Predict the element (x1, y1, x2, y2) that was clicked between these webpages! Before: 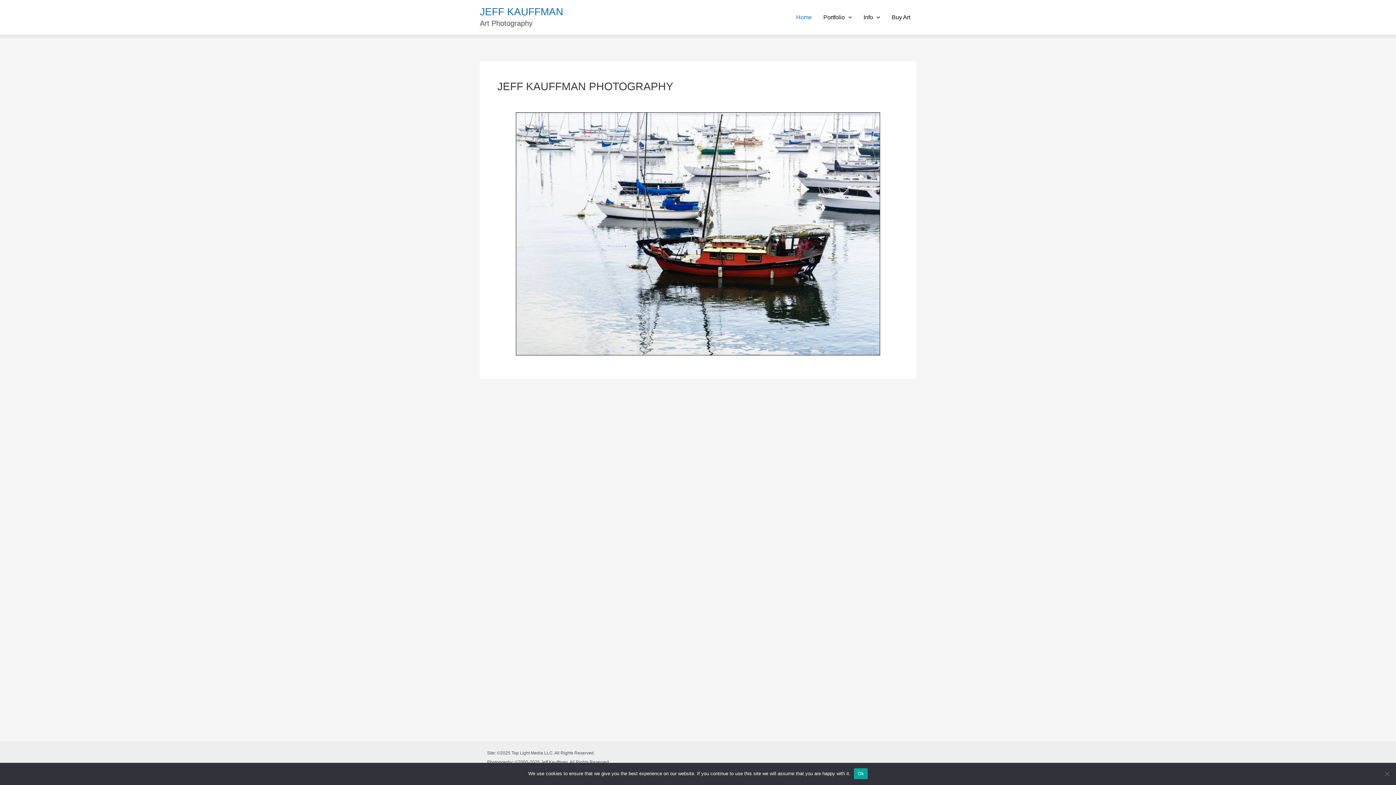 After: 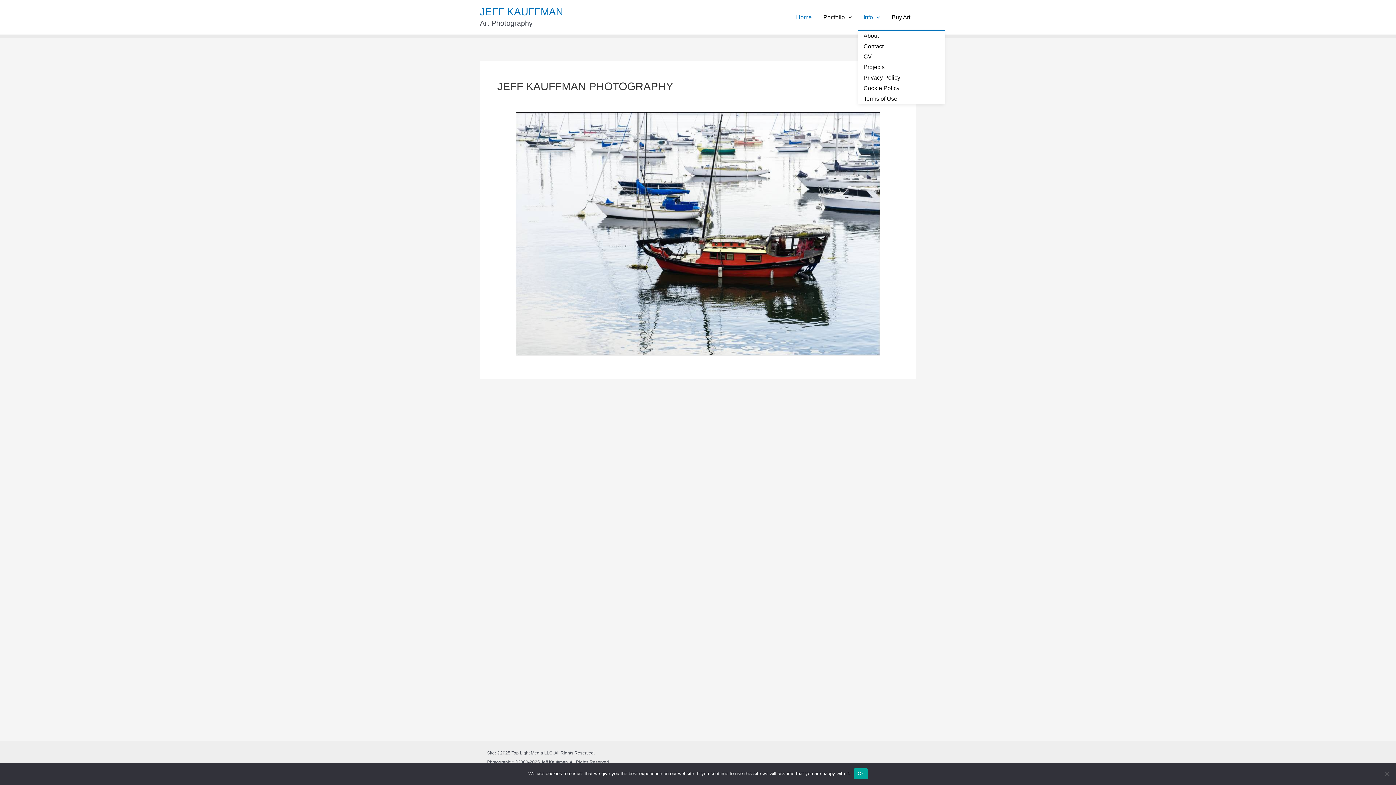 Action: bbox: (857, 4, 886, 30) label: Info